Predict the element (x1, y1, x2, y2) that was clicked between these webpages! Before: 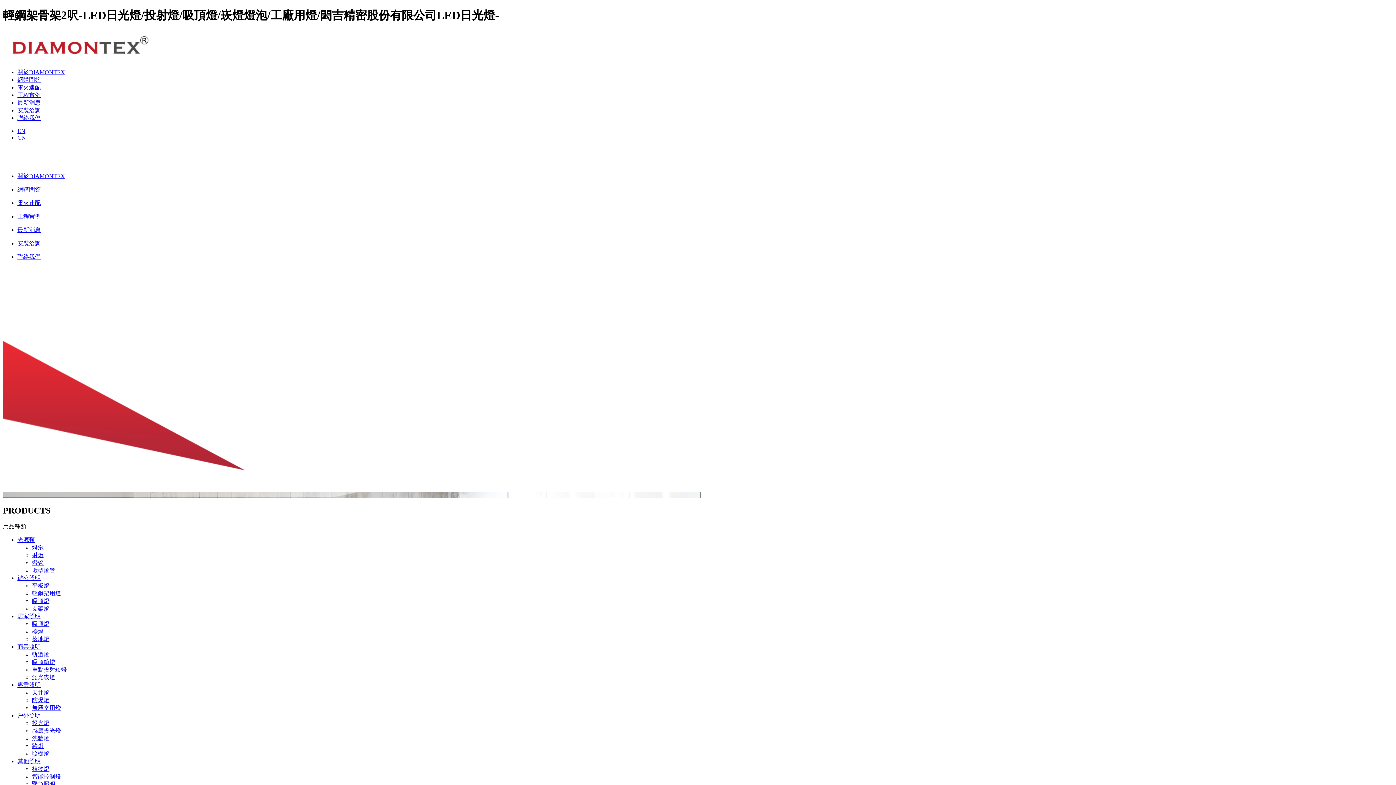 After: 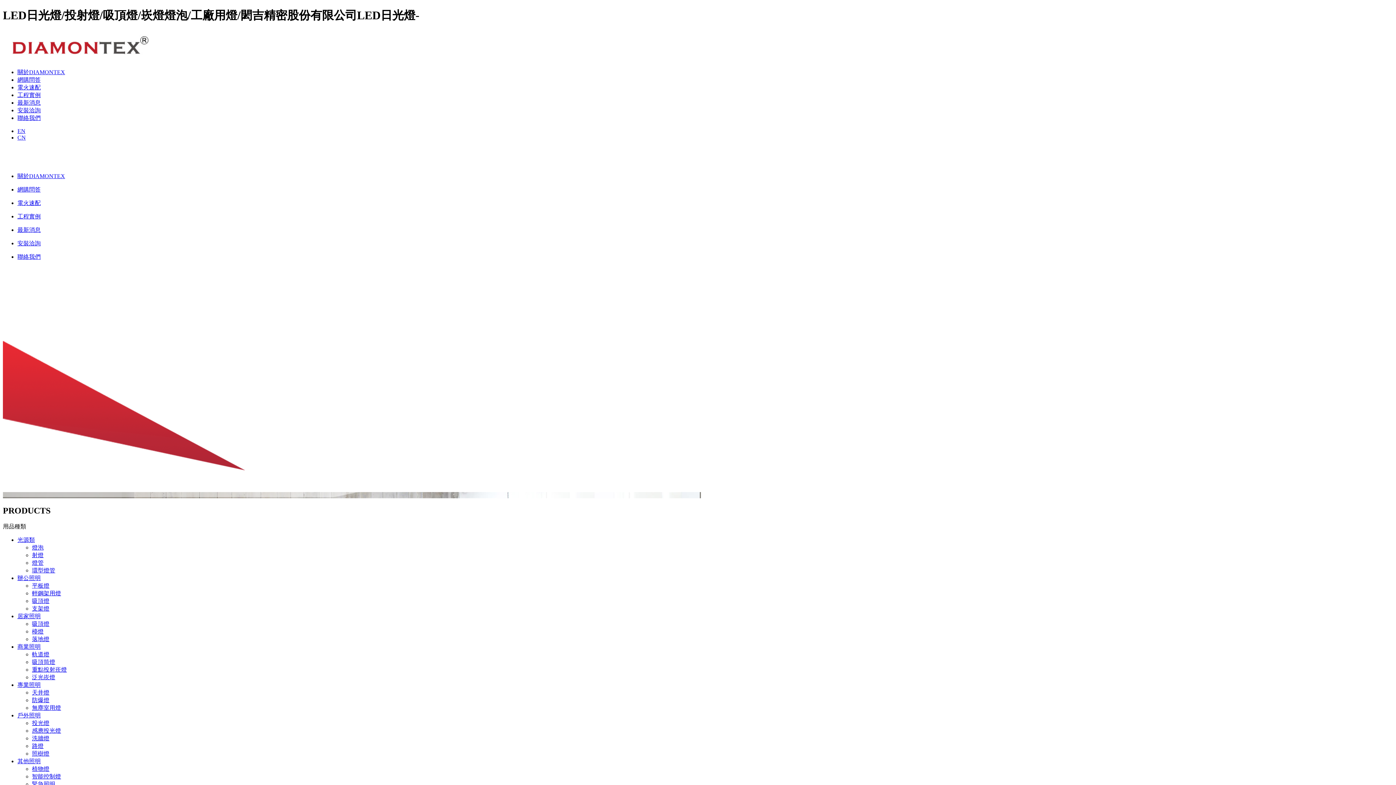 Action: label: 環型燈管 bbox: (32, 567, 55, 573)